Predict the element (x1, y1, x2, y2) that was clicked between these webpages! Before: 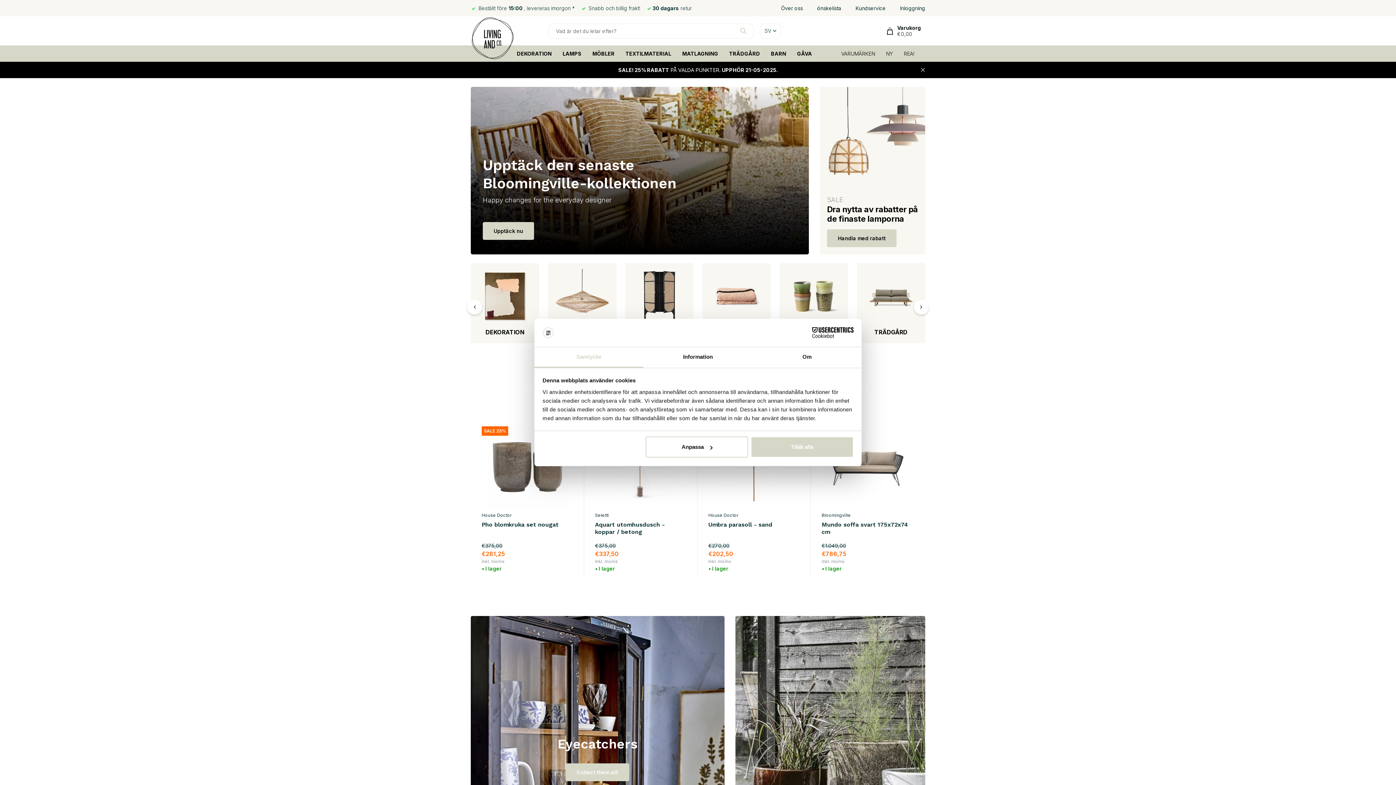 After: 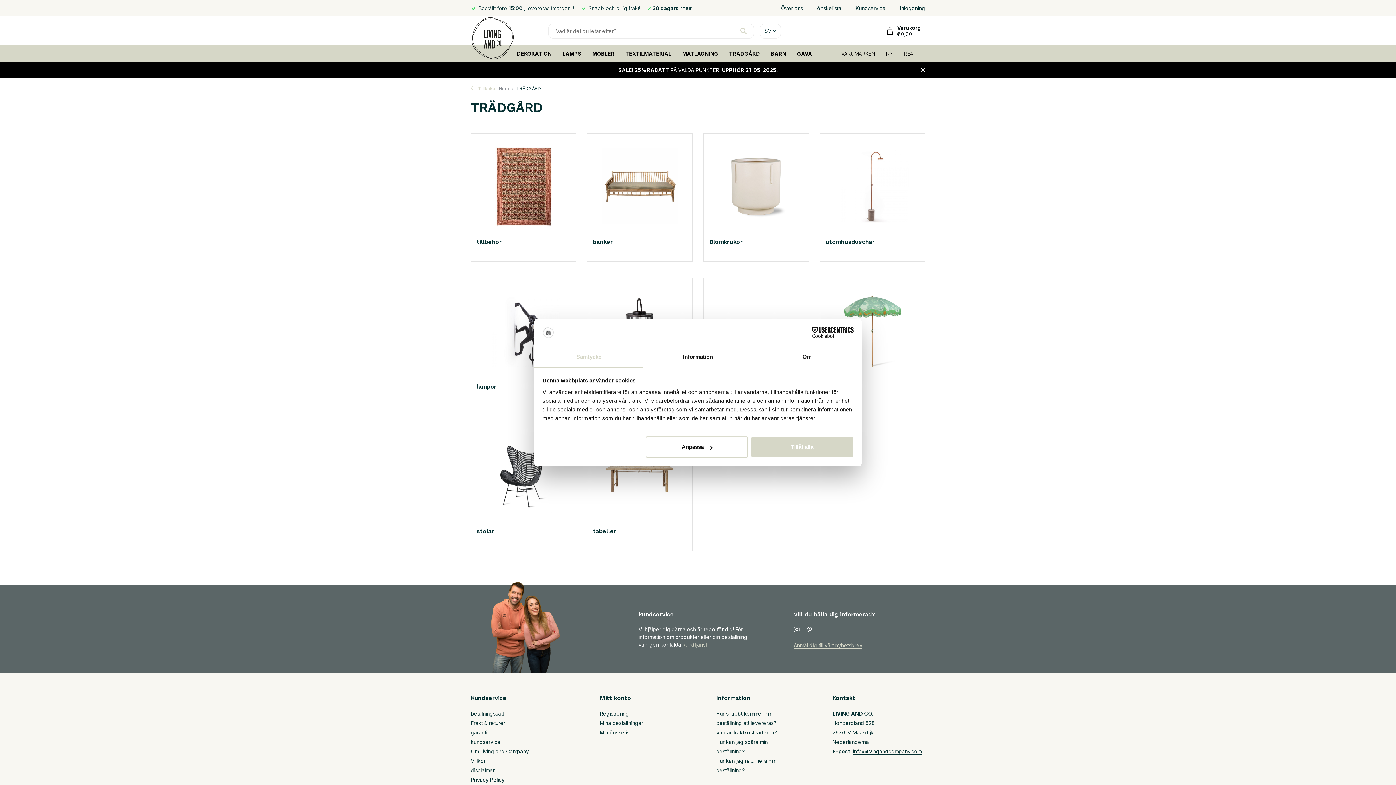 Action: bbox: (729, 45, 760, 61) label: TRÄDGÅRD